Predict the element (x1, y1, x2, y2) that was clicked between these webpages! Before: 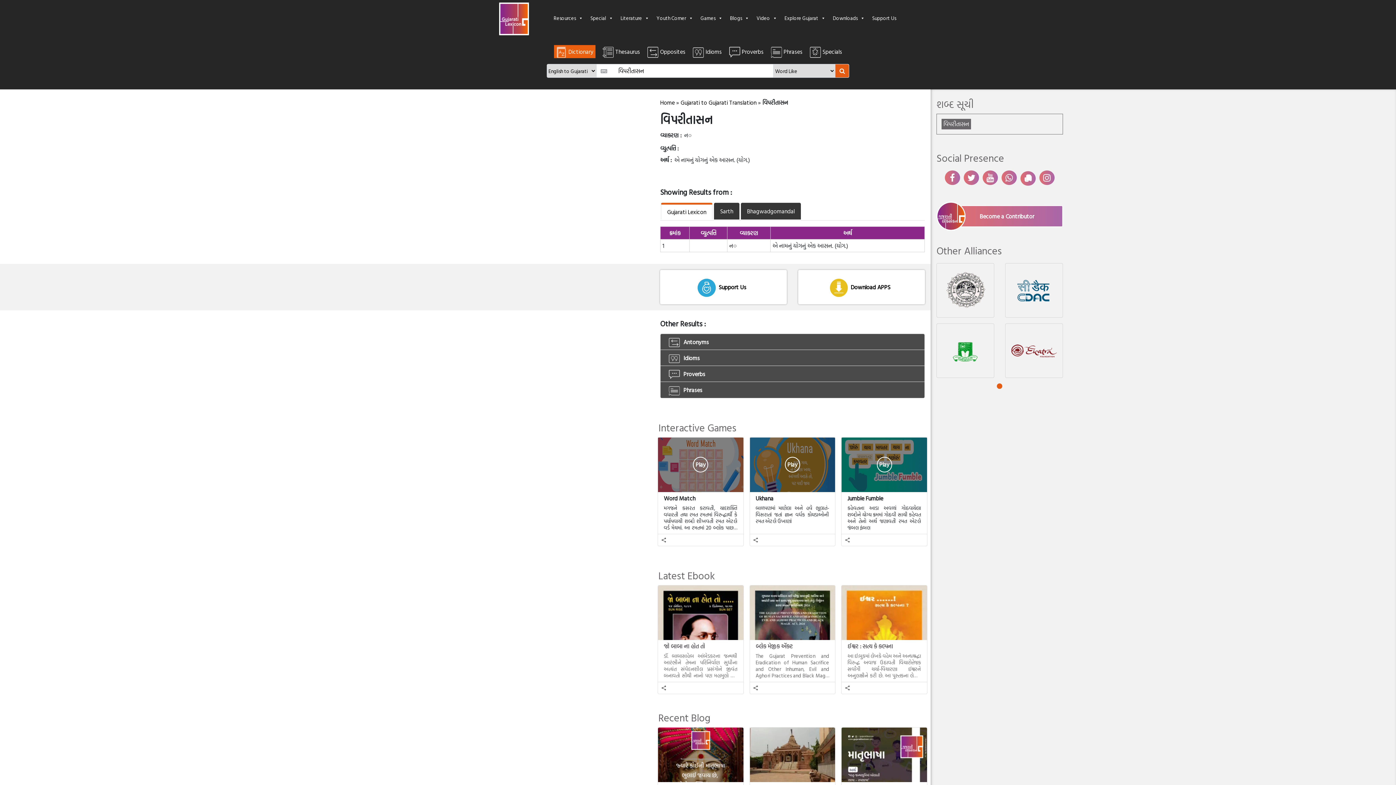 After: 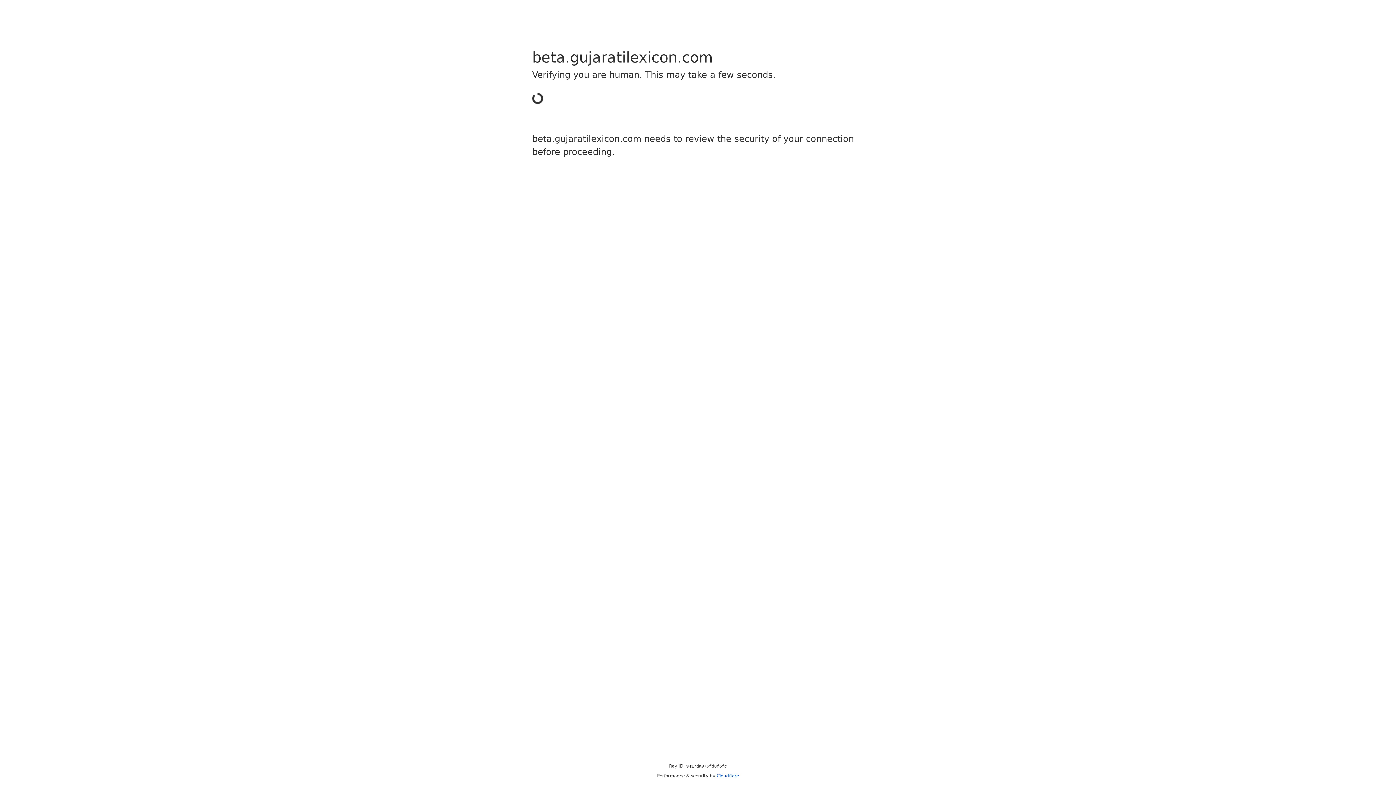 Action: bbox: (936, 323, 994, 378)